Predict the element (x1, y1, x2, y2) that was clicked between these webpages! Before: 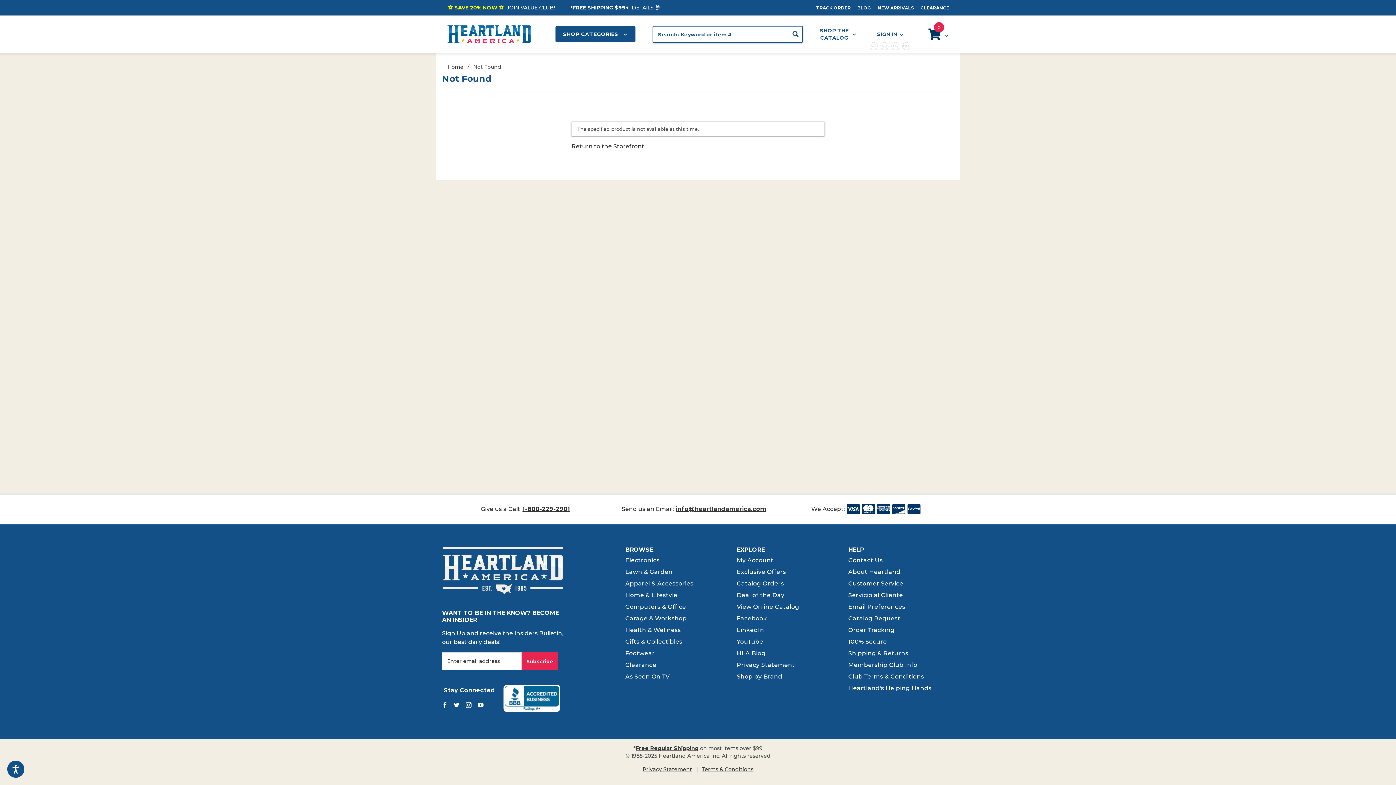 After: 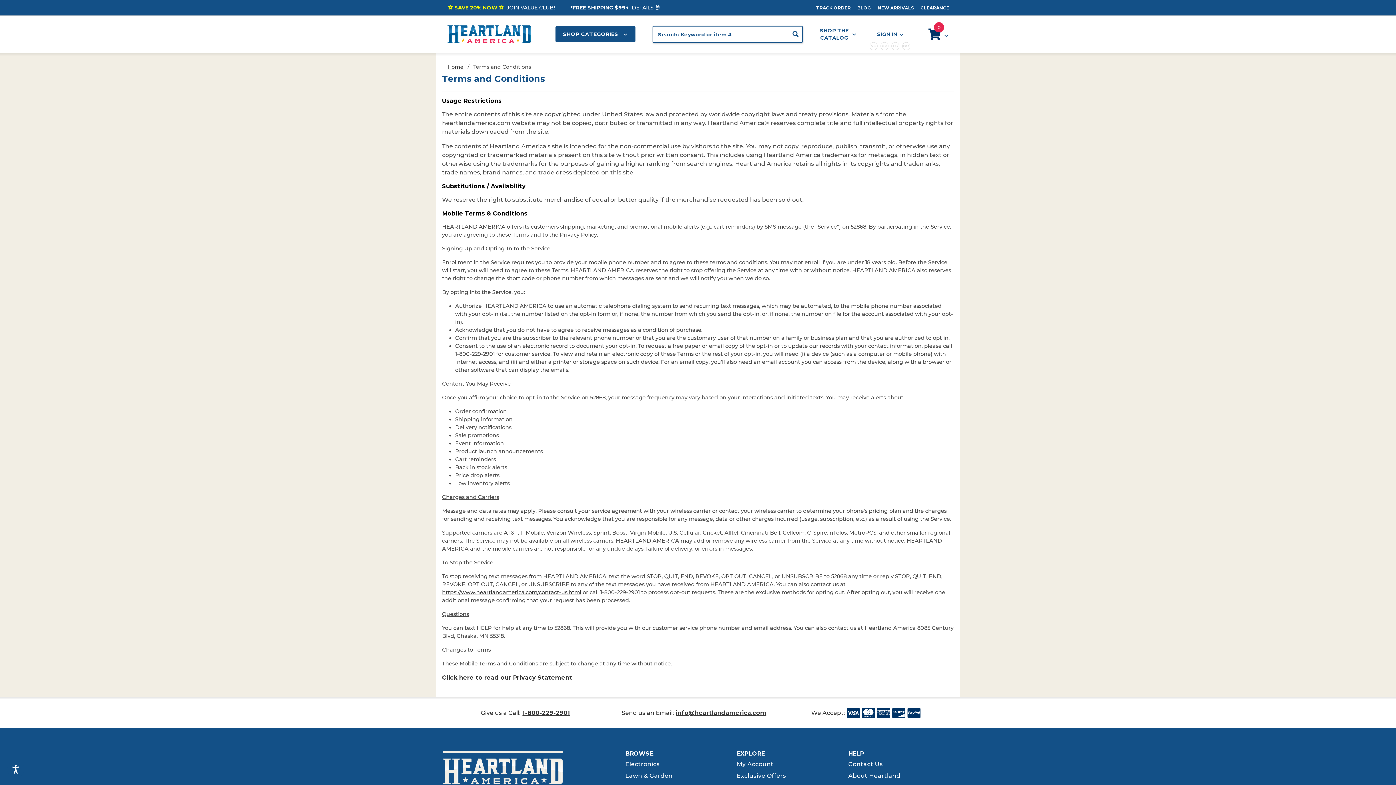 Action: bbox: (702, 766, 753, 773) label: Terms & Conditions